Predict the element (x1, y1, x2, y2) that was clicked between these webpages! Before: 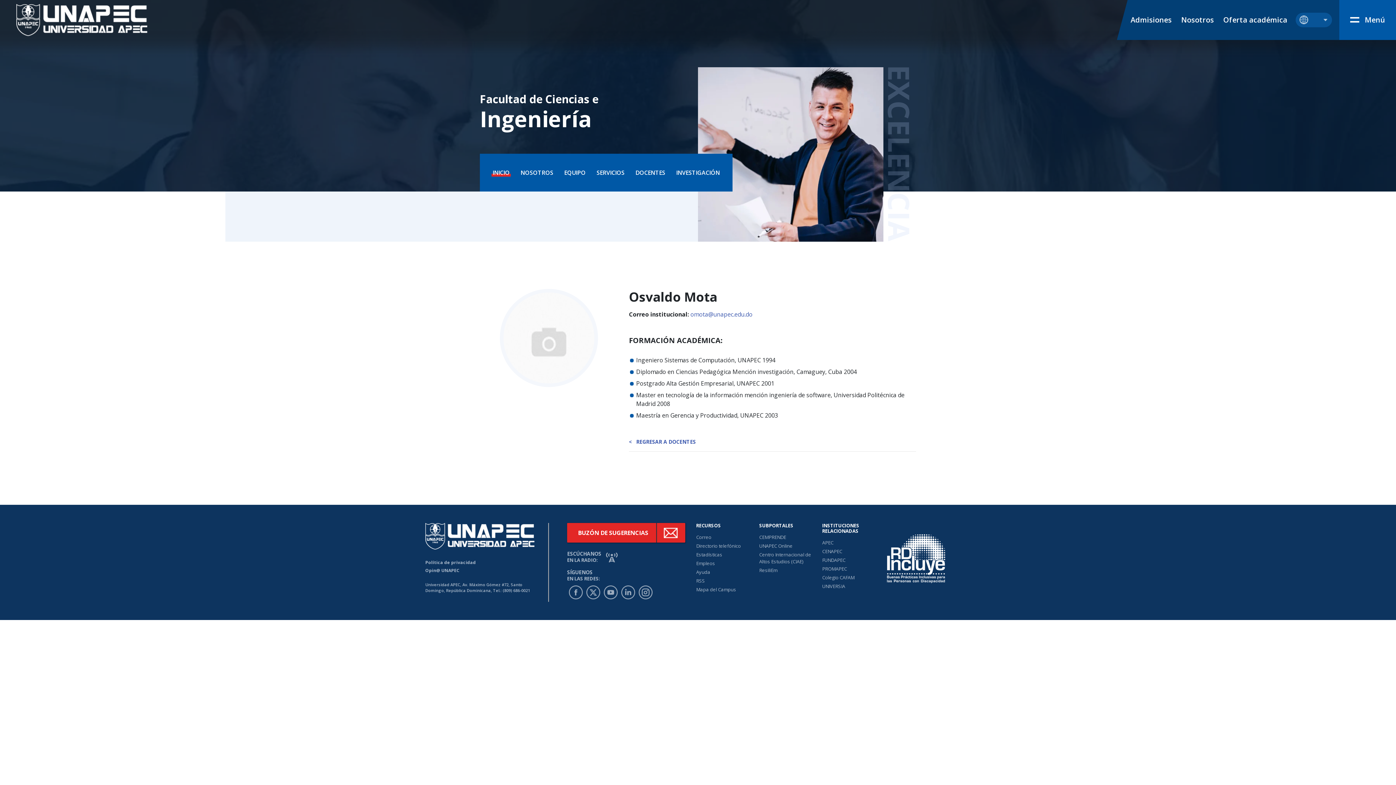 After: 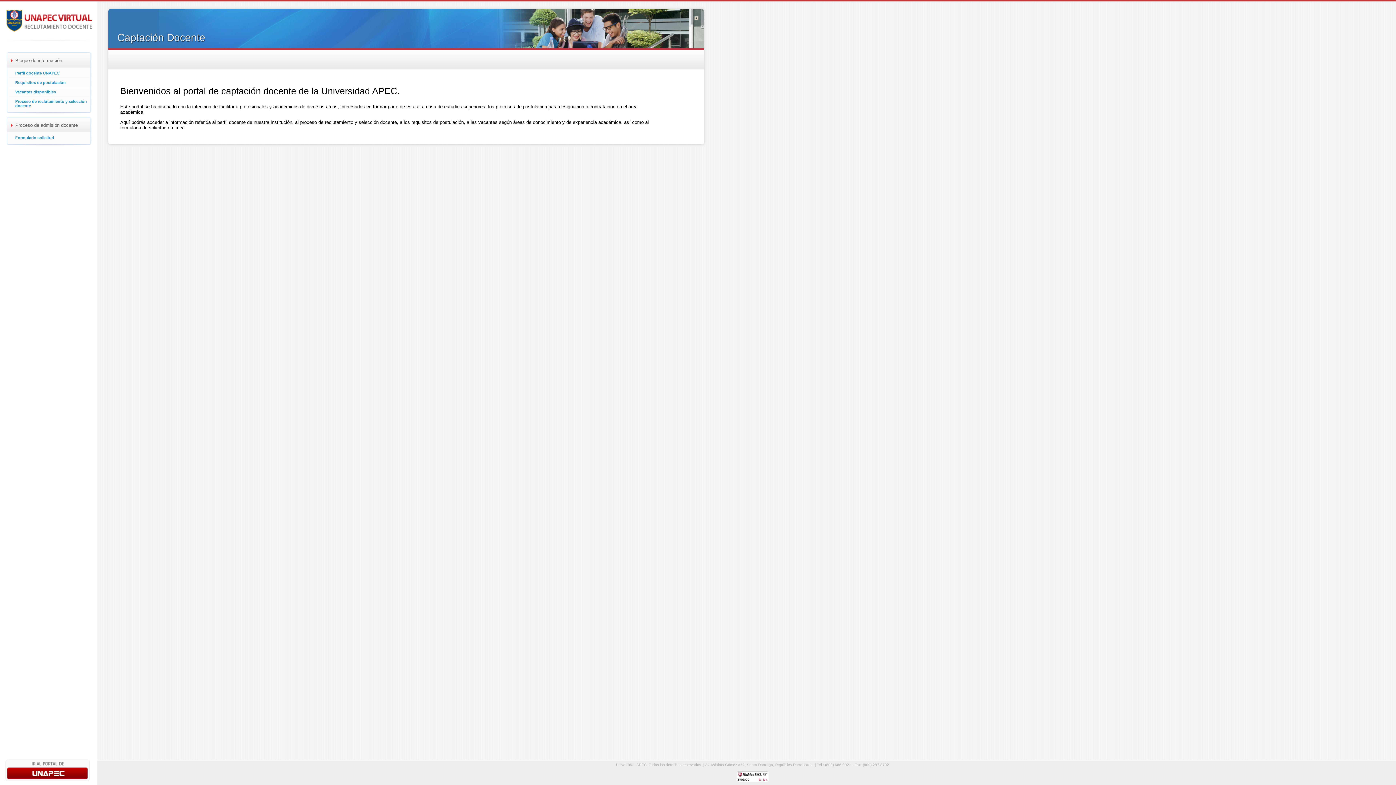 Action: bbox: (696, 560, 715, 566) label: Empleos